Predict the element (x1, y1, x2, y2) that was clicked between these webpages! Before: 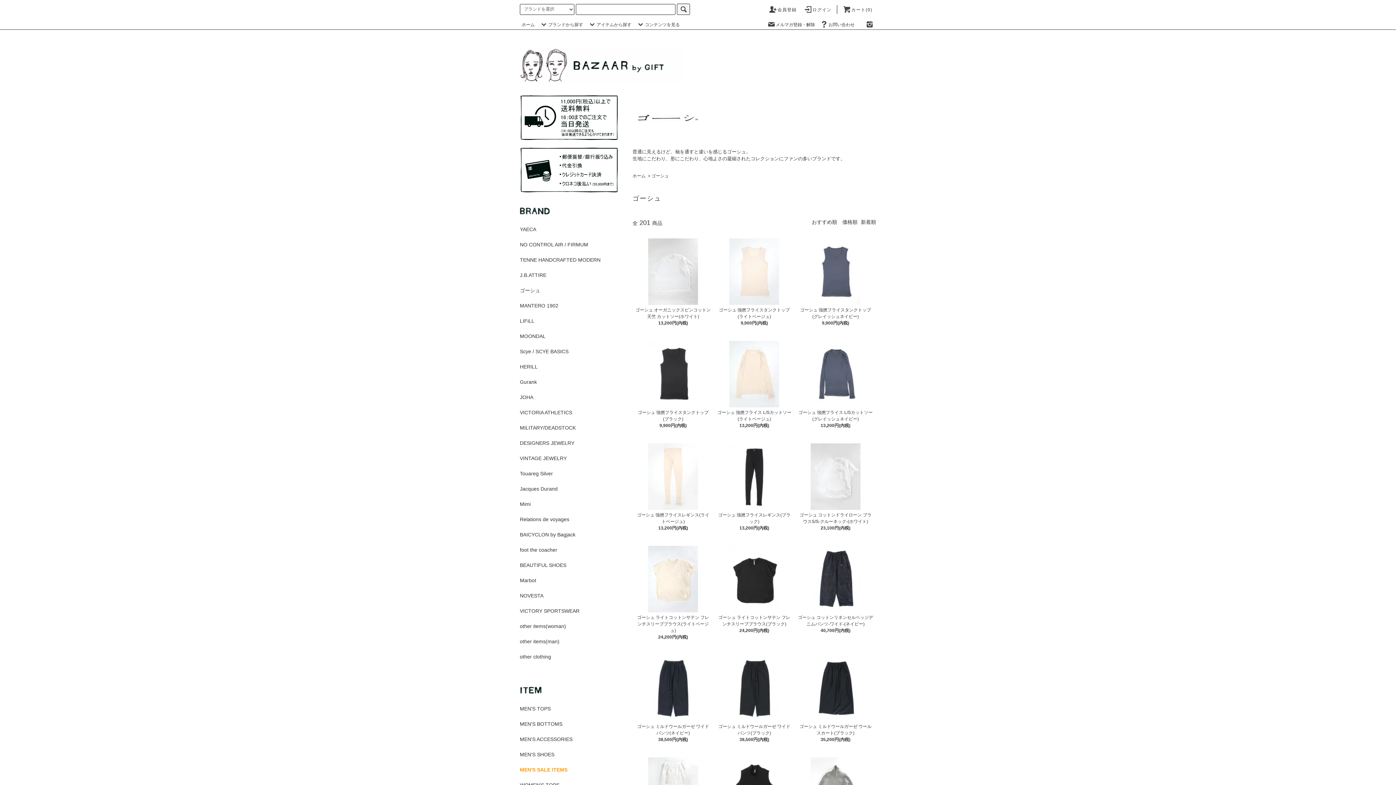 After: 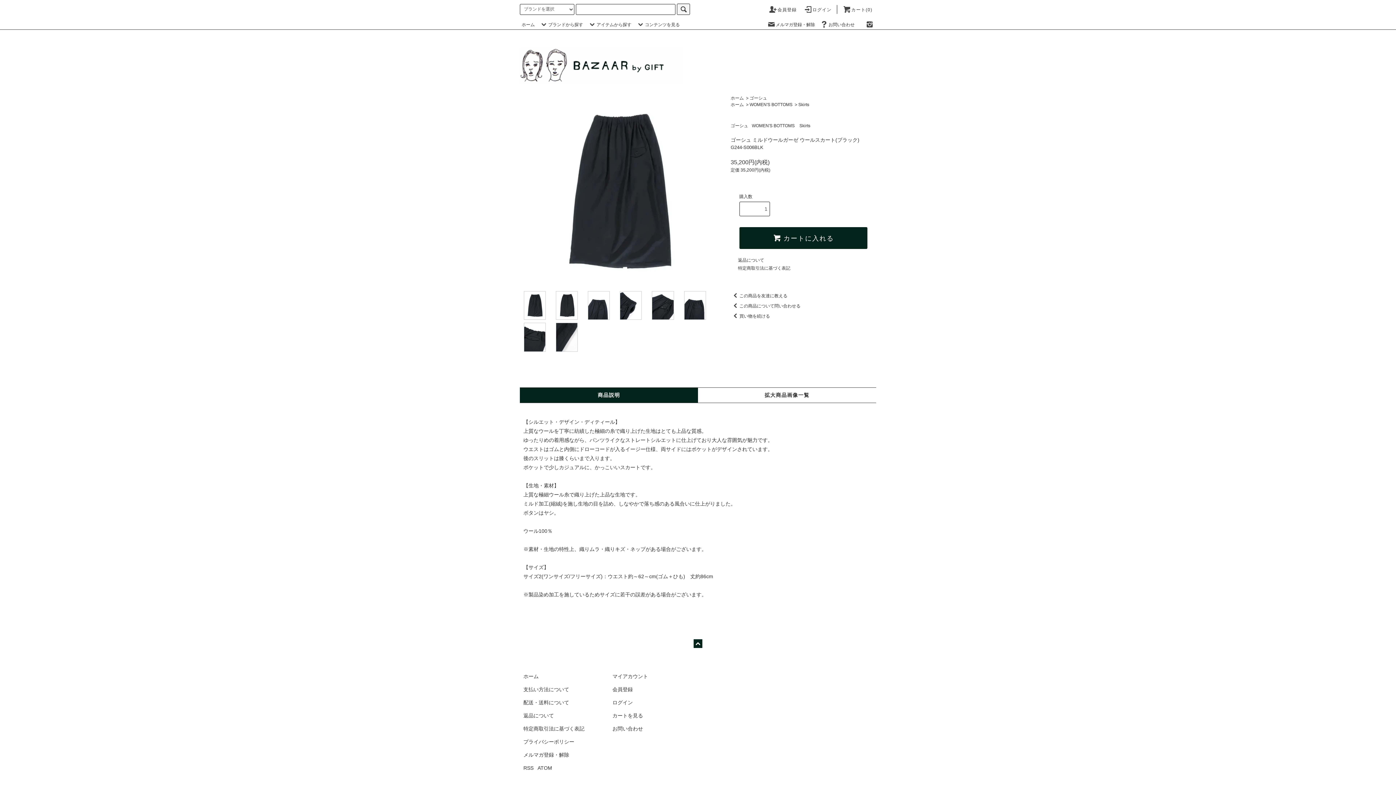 Action: bbox: (797, 655, 873, 721)